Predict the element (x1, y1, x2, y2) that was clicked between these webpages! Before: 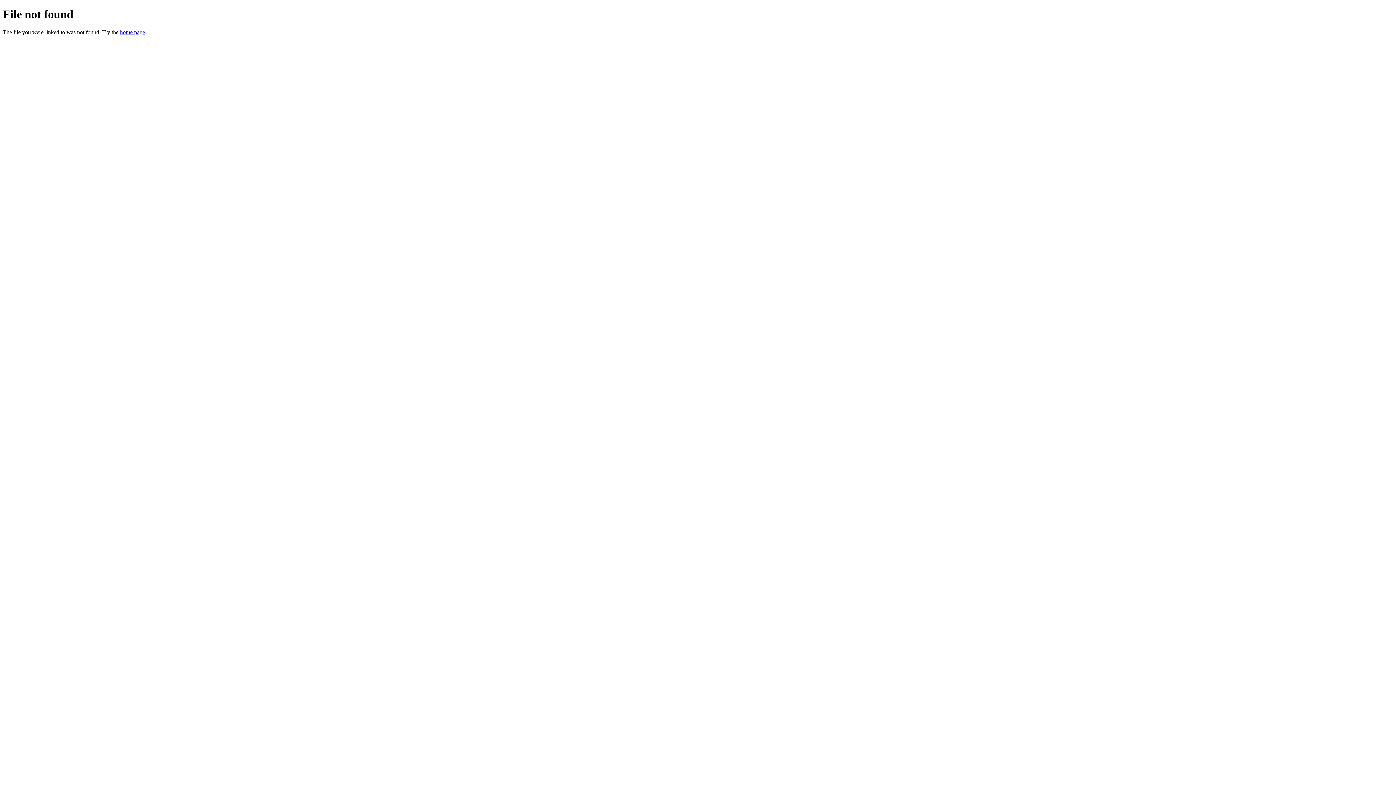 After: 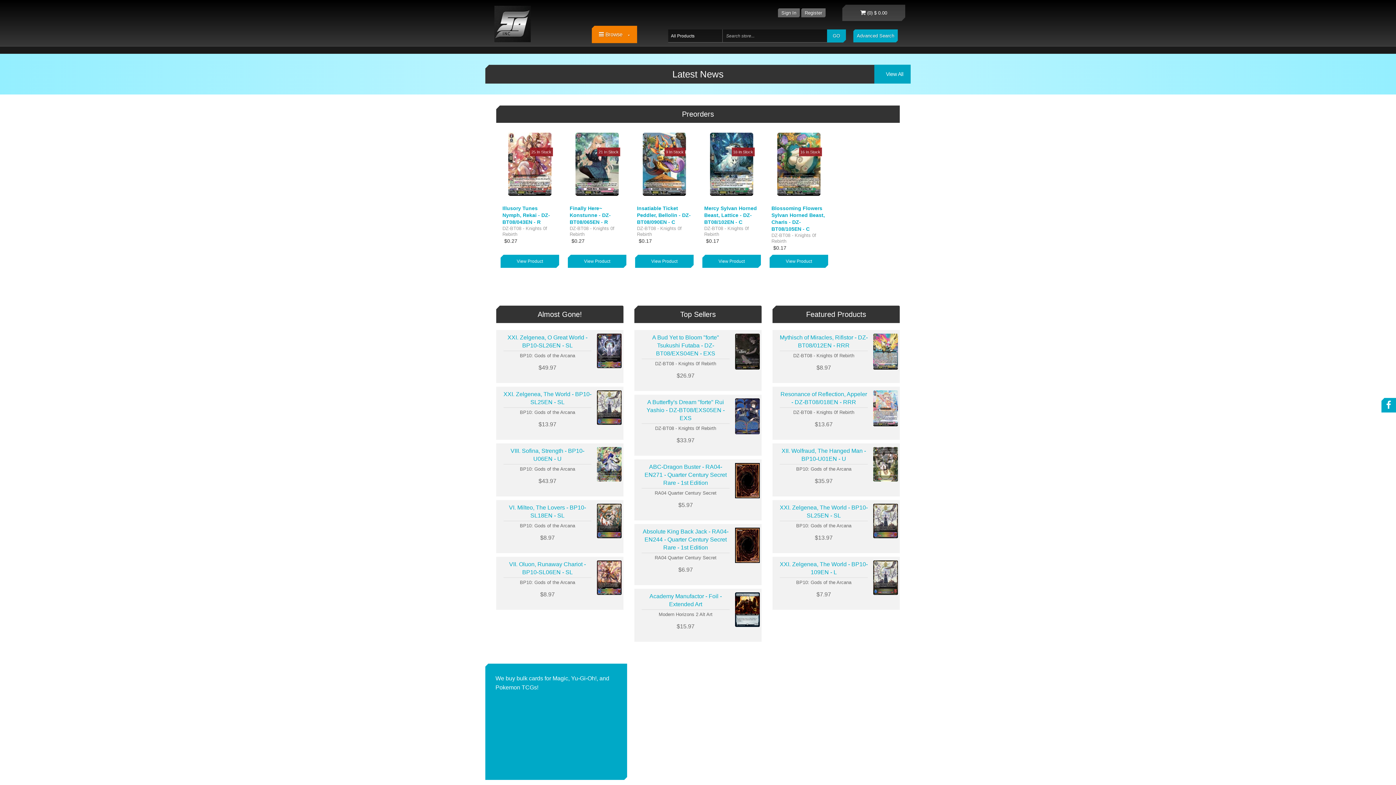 Action: bbox: (120, 29, 145, 35) label: home page